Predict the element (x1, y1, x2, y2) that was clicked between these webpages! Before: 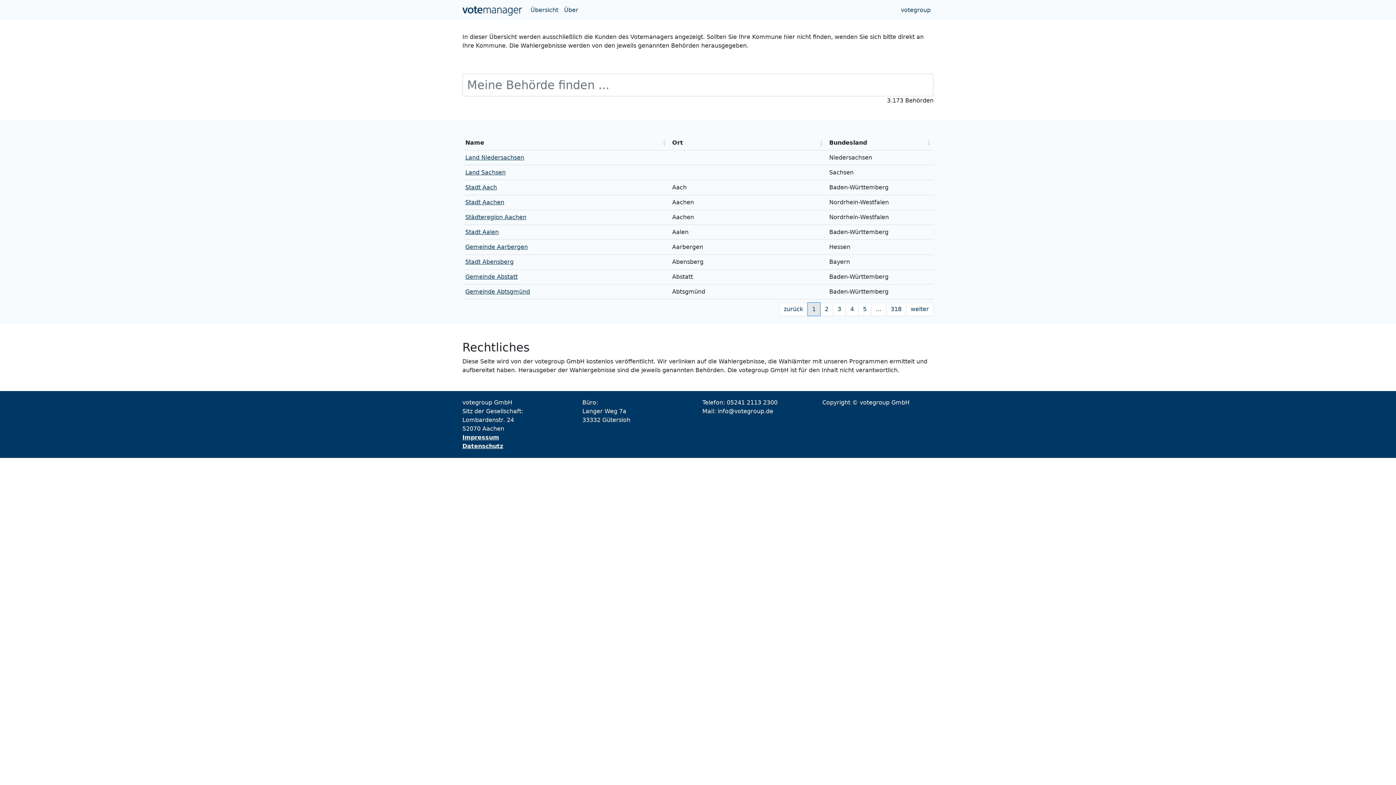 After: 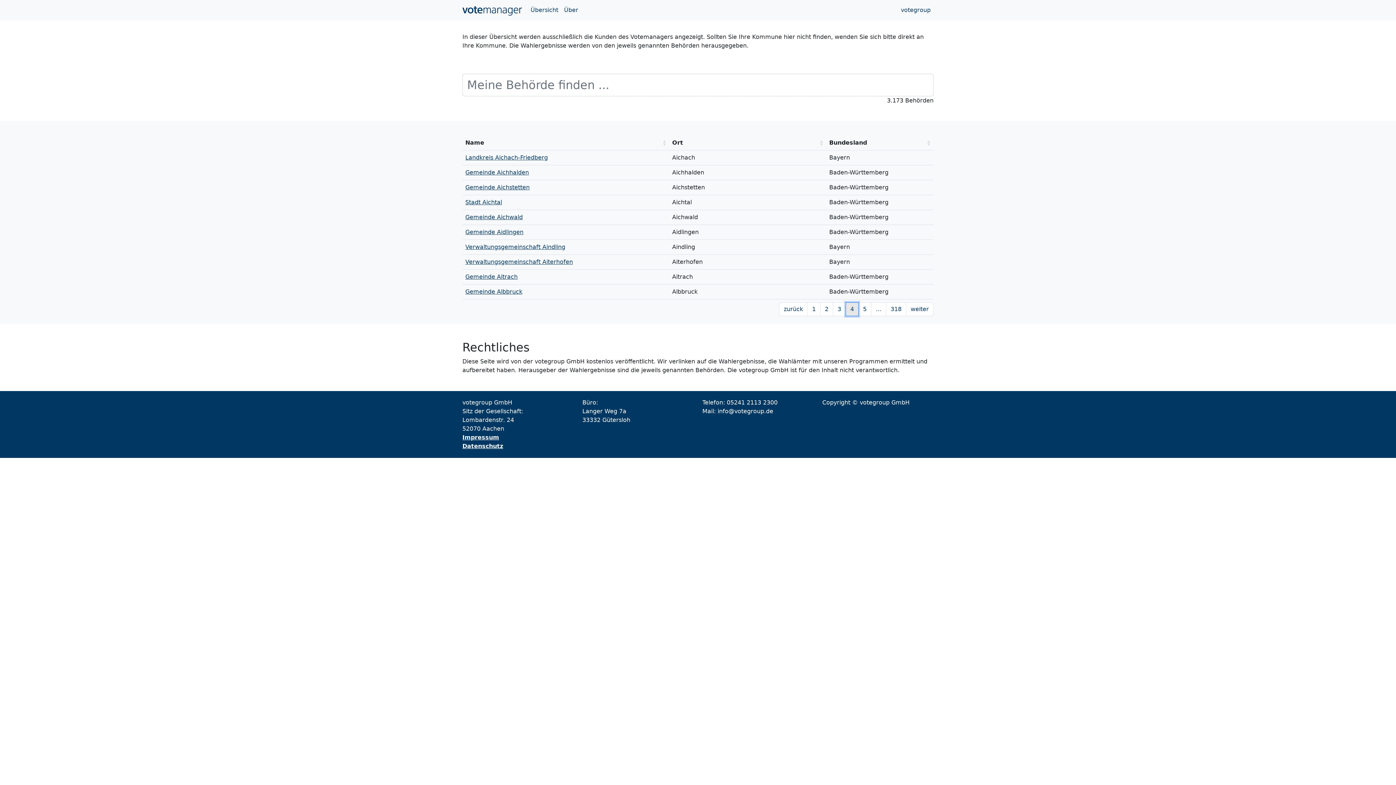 Action: bbox: (845, 302, 858, 316) label: 4